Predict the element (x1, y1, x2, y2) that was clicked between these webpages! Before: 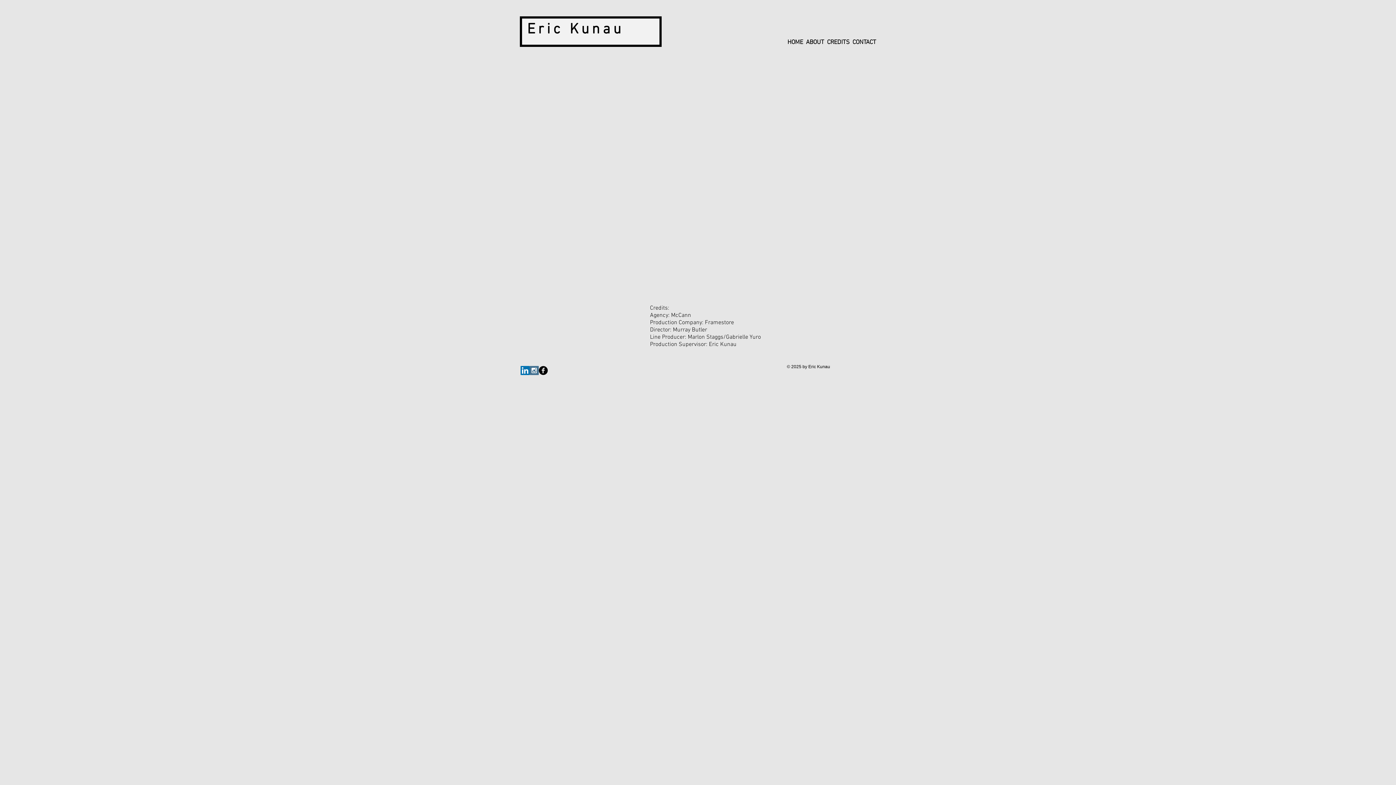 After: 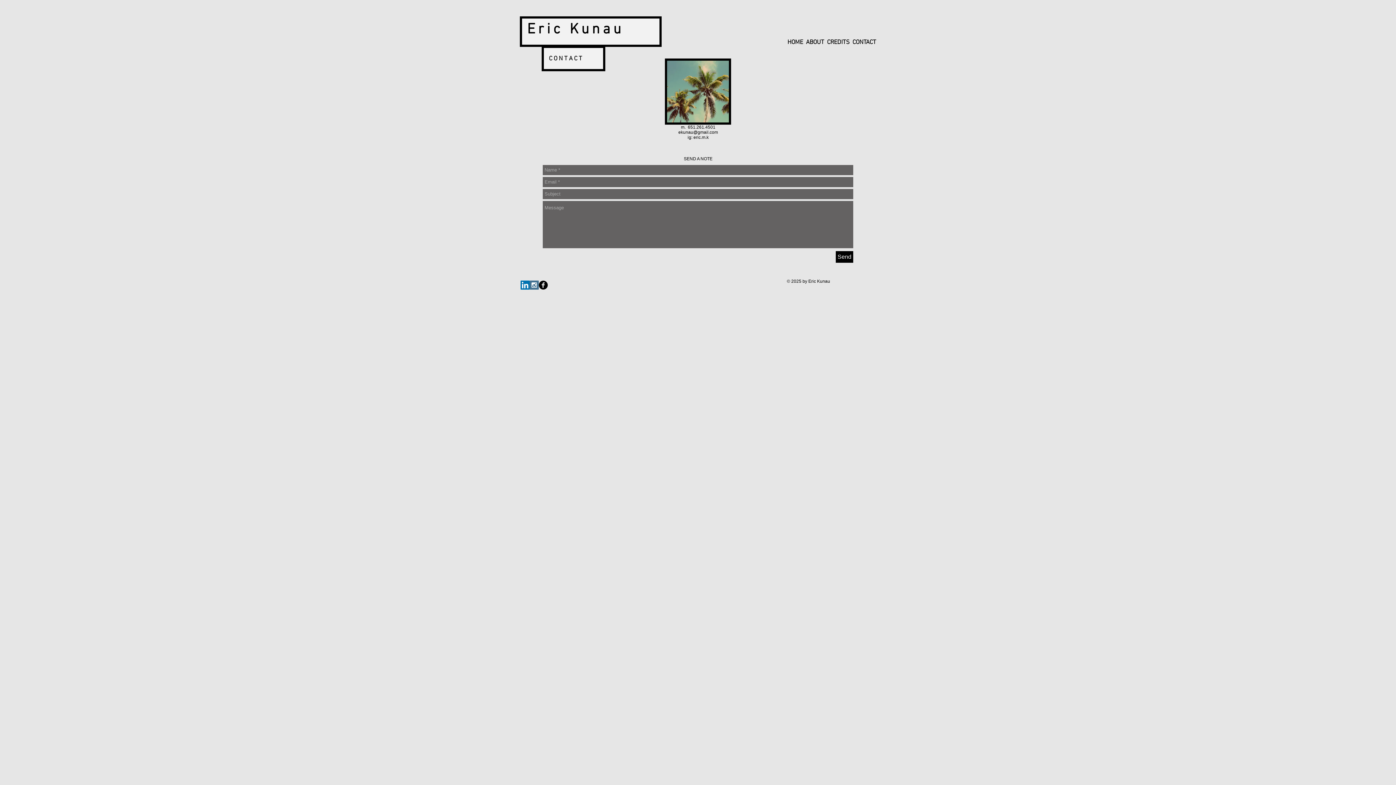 Action: label: CONTACT bbox: (852, 38, 876, 46)